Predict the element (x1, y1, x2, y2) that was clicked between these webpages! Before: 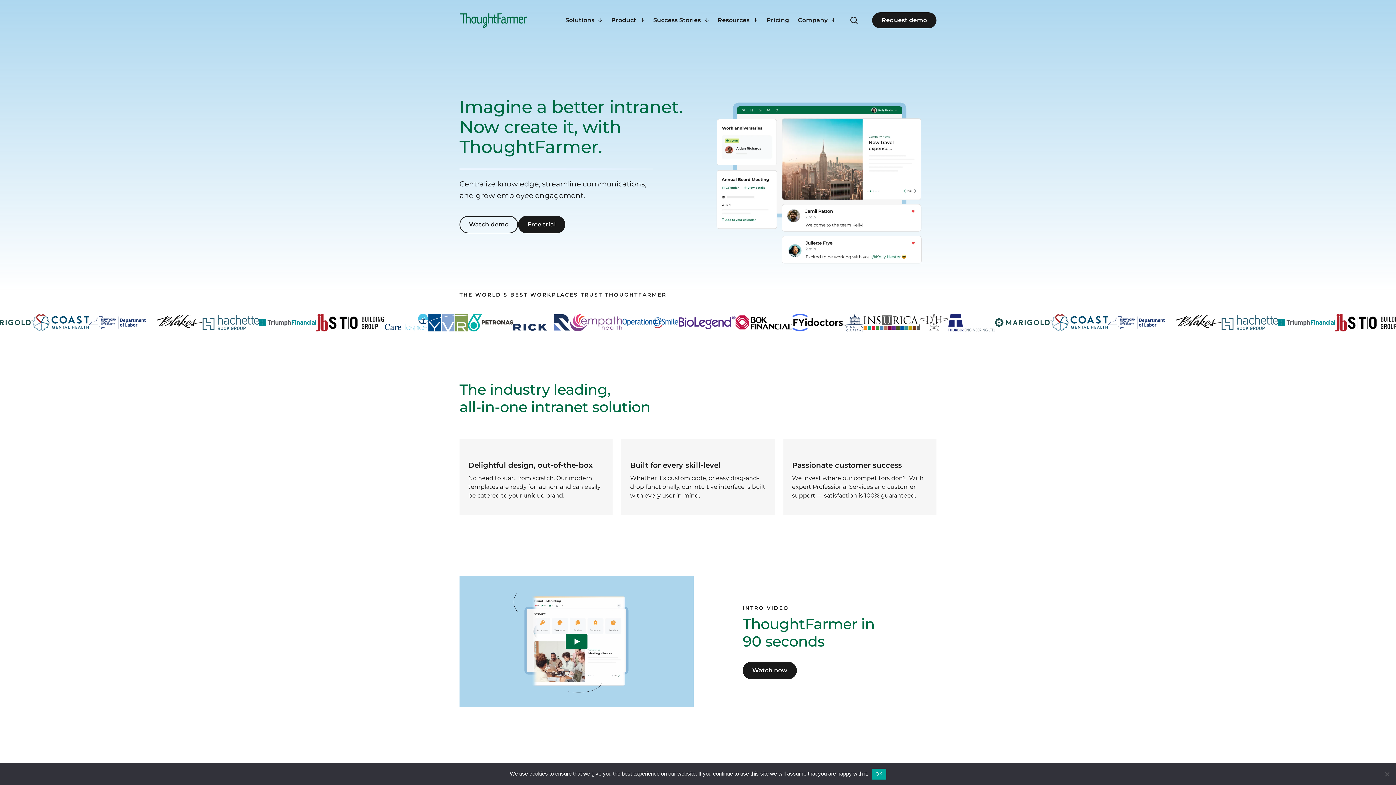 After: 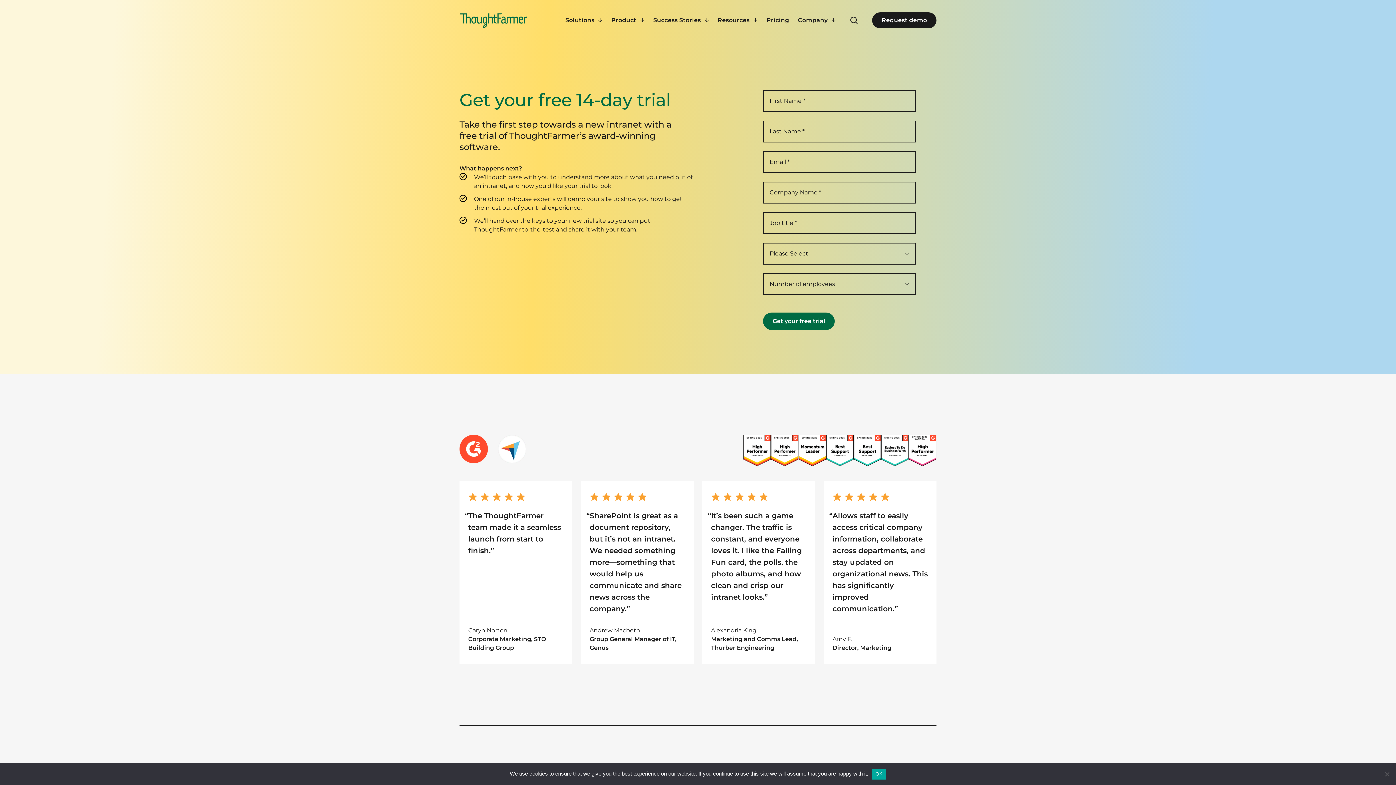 Action: bbox: (518, 215, 565, 233) label: Free trial